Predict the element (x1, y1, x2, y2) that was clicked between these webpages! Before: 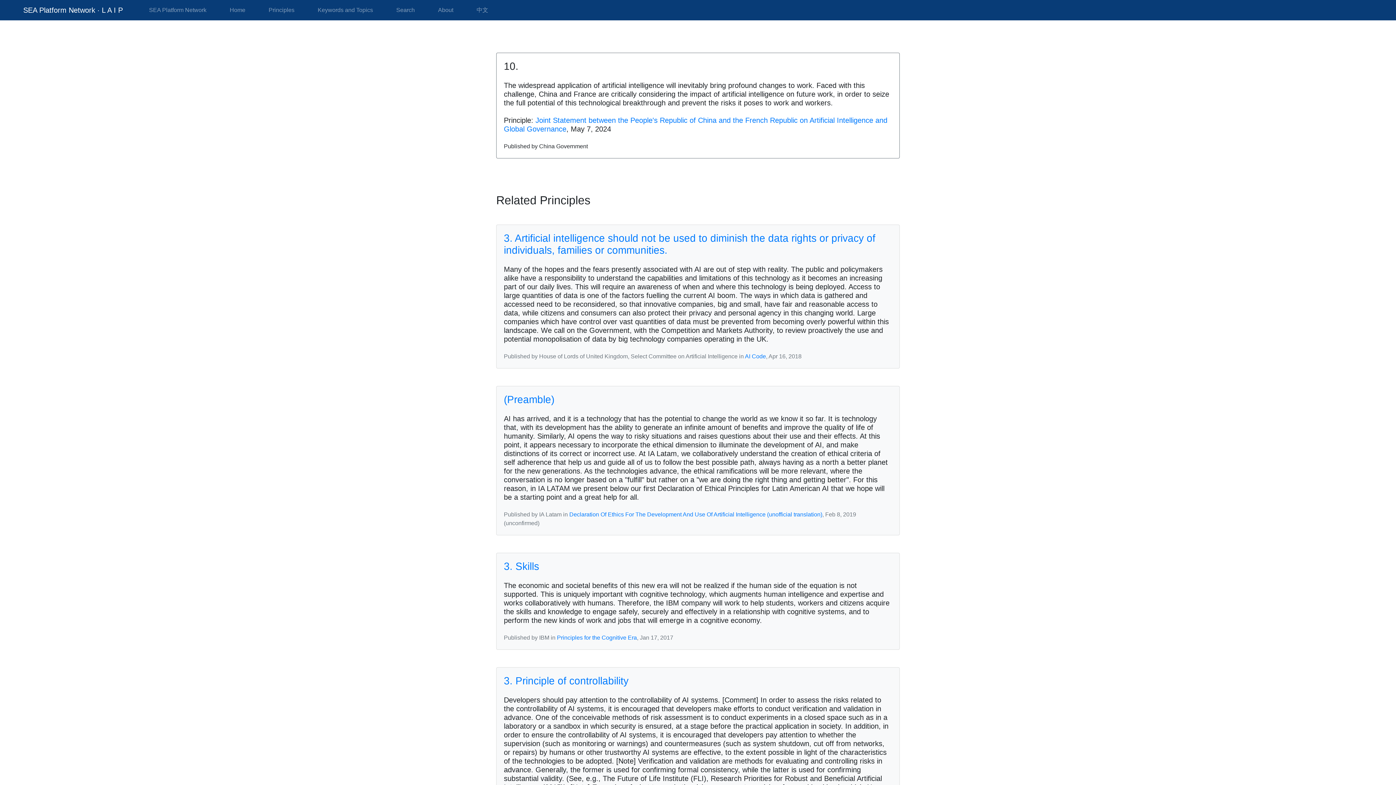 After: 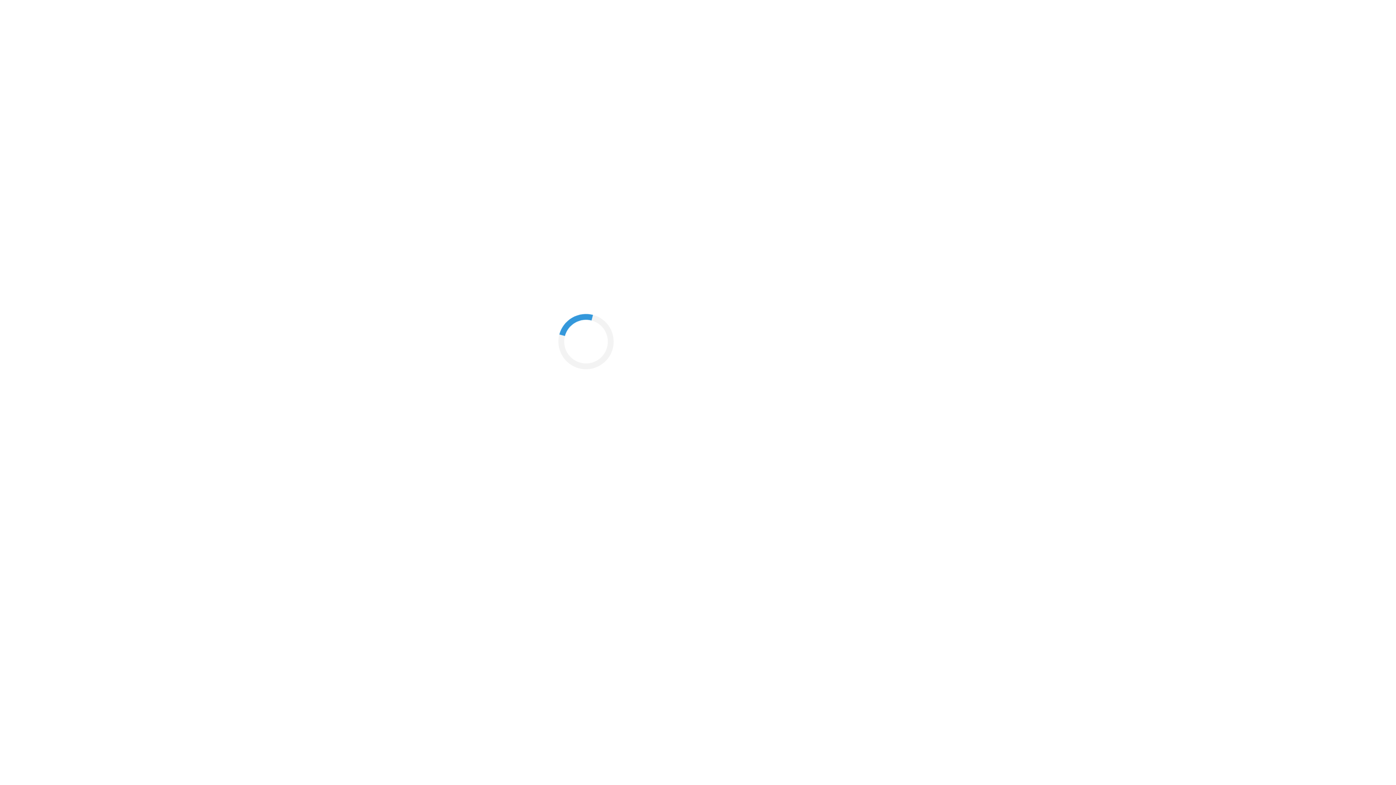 Action: bbox: (569, 511, 822, 517) label: Declaration Of Ethics For The Development And Use Of Artificial Intelligence (unofficial translation)